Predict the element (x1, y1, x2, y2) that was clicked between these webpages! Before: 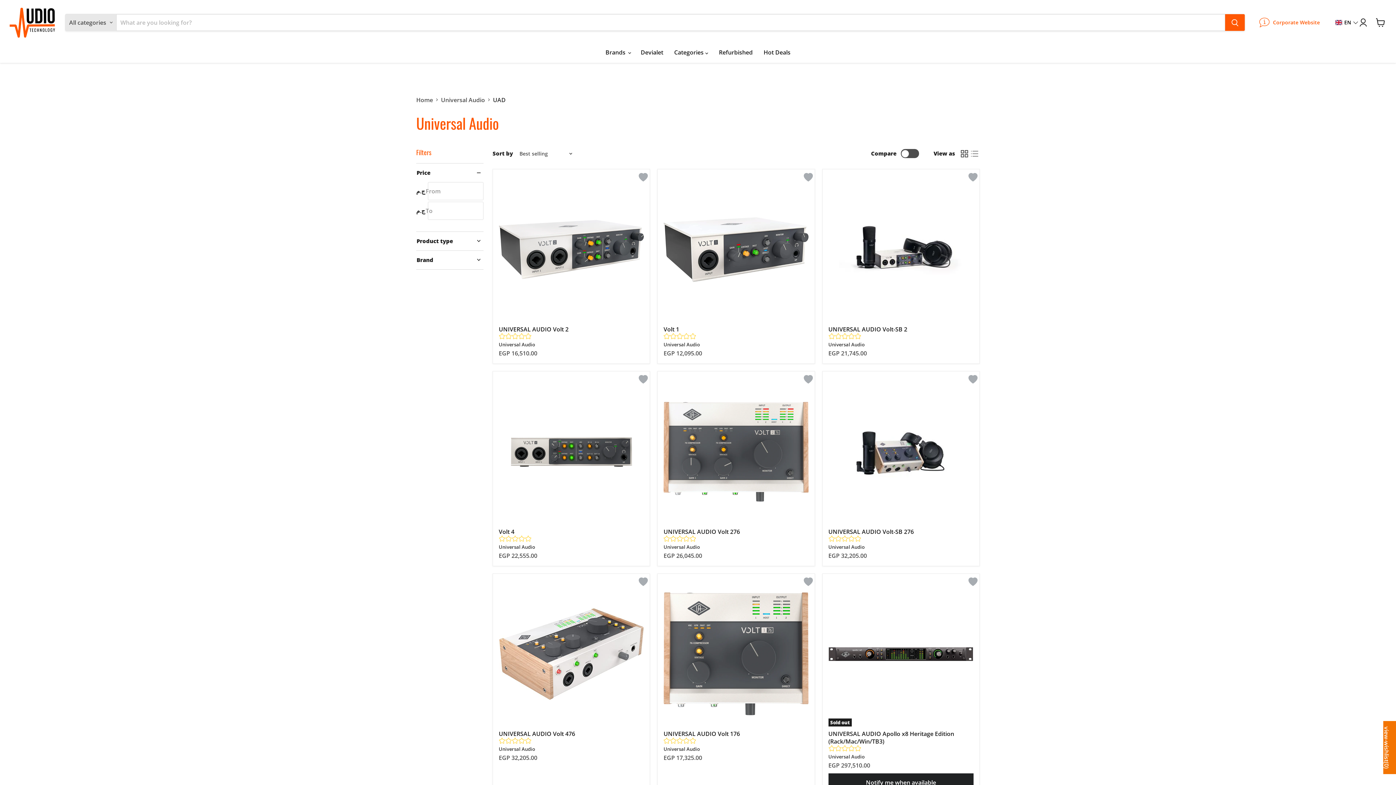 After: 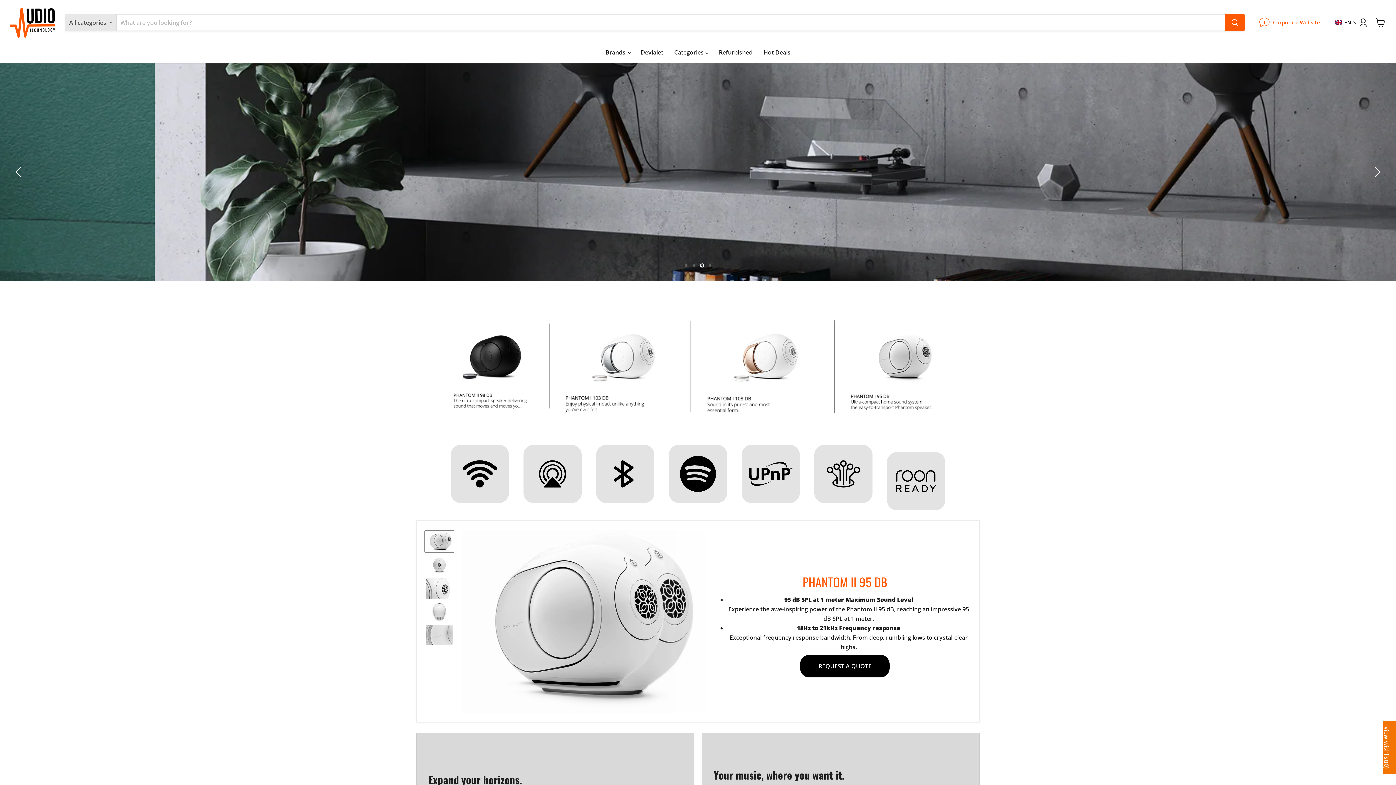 Action: label: Devialet bbox: (635, 44, 668, 59)